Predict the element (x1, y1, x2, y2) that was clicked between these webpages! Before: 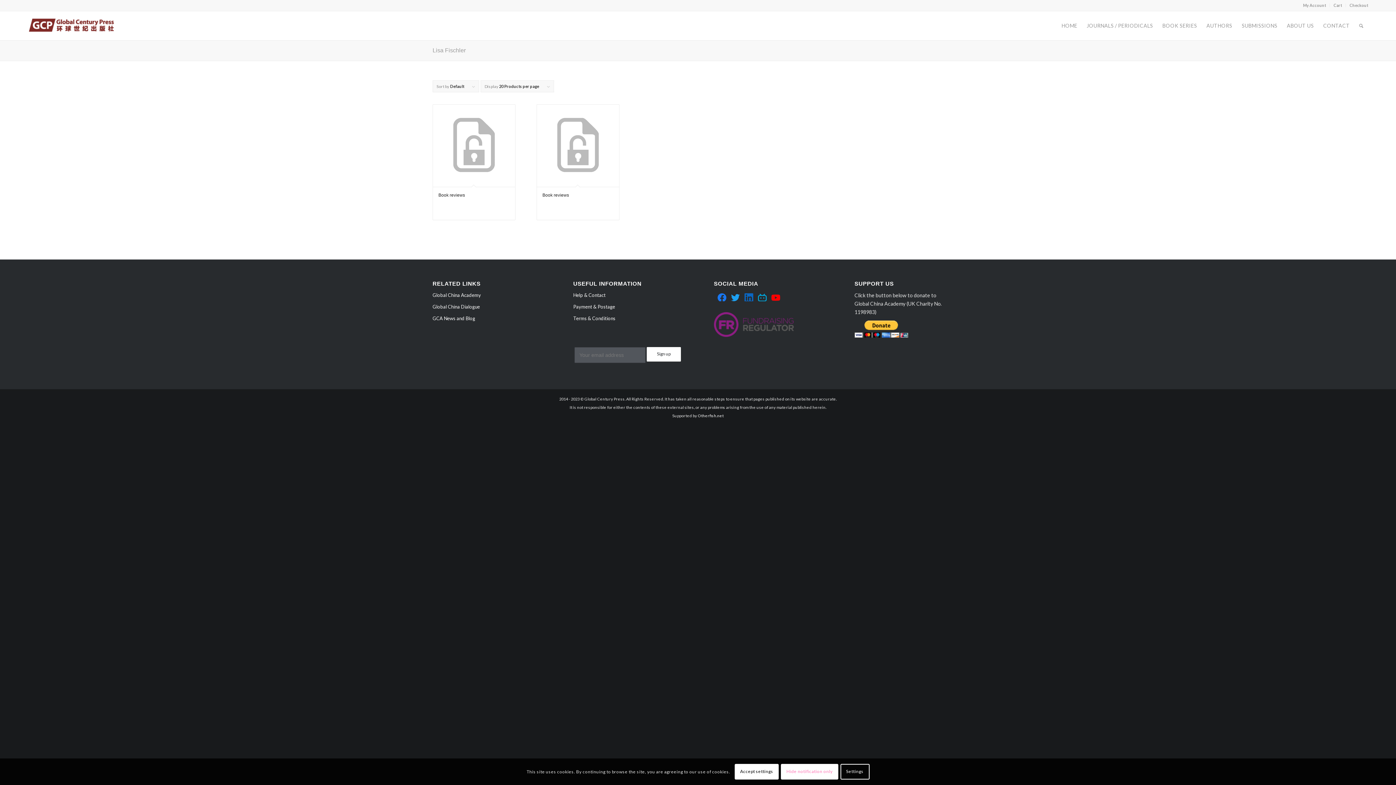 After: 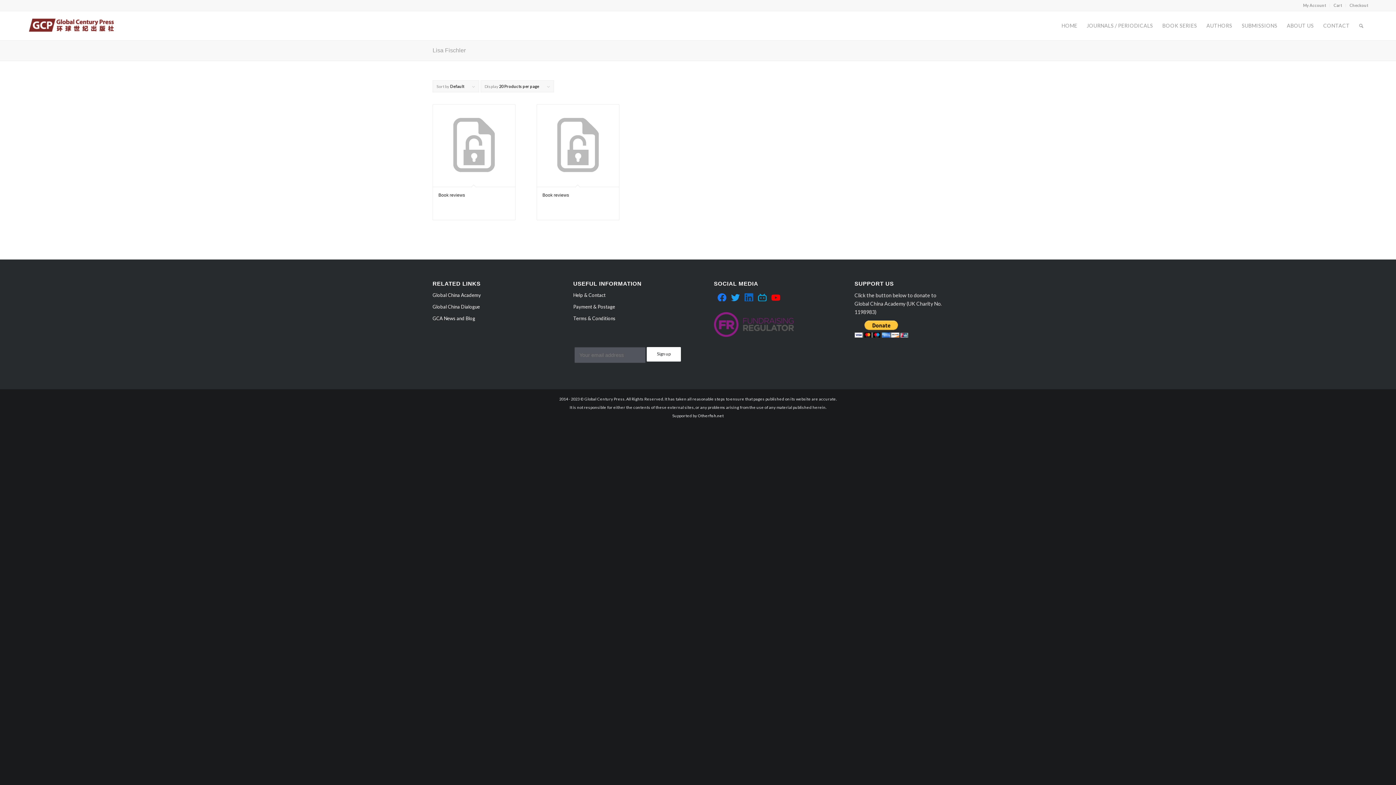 Action: bbox: (734, 764, 778, 779) label: Accept settings